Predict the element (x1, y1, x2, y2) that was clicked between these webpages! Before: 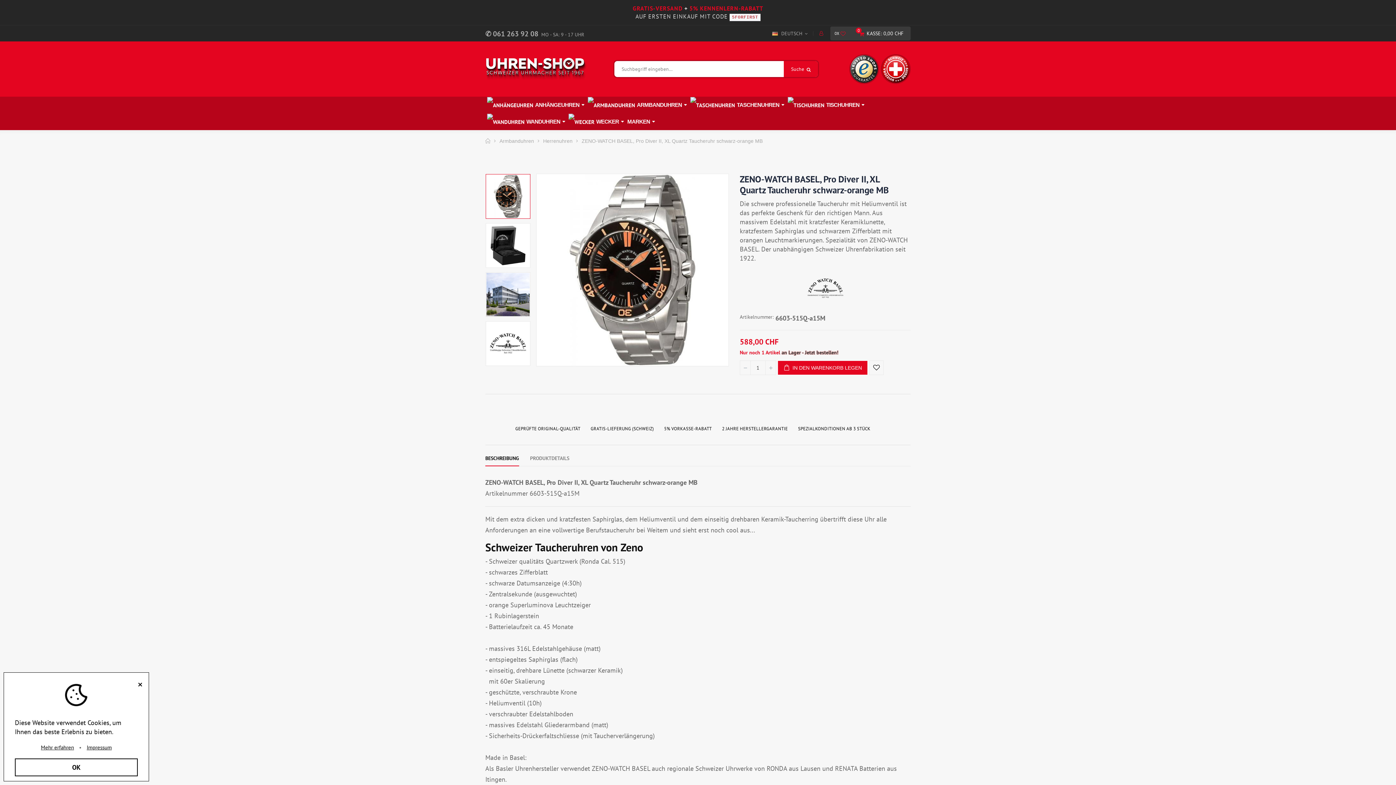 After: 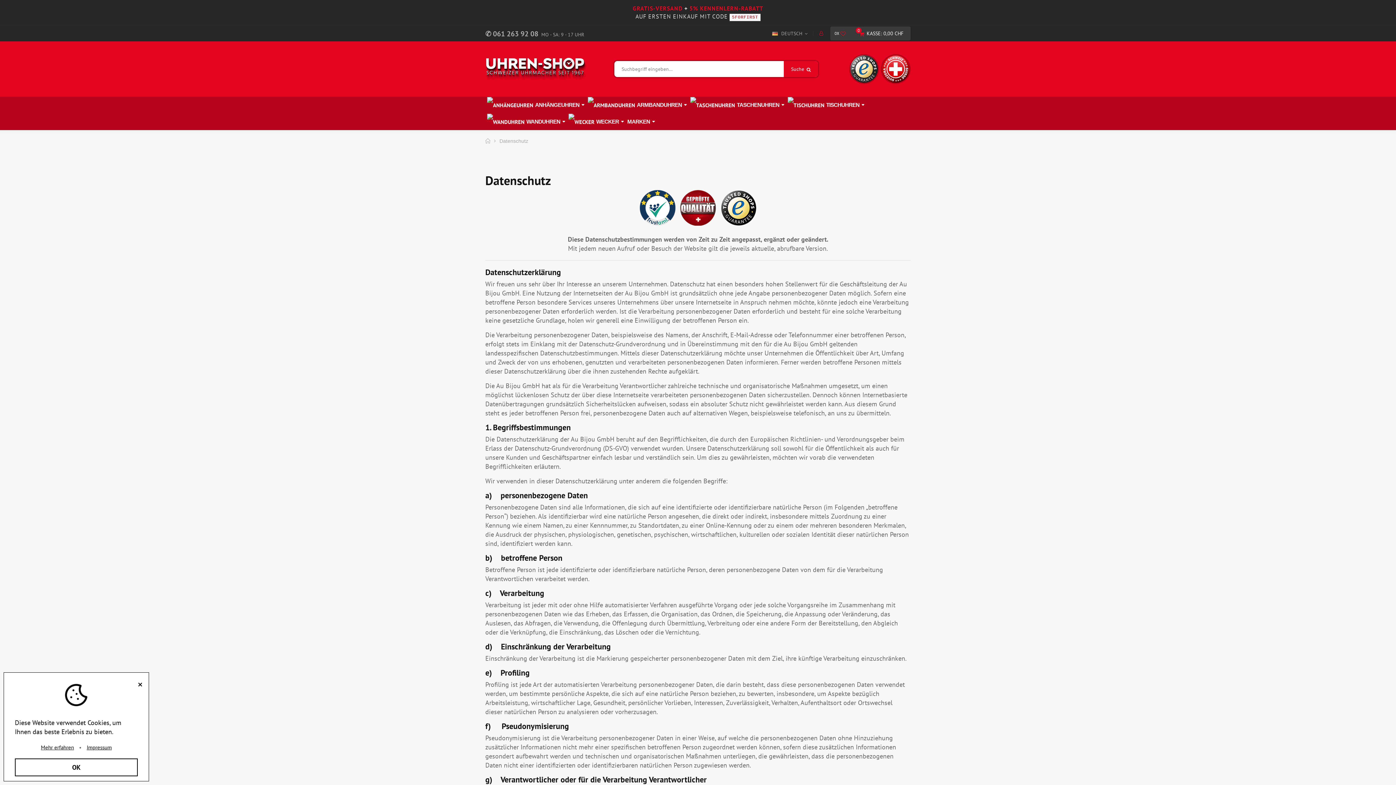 Action: label: Mehr erfahren bbox: (37, 744, 77, 751)